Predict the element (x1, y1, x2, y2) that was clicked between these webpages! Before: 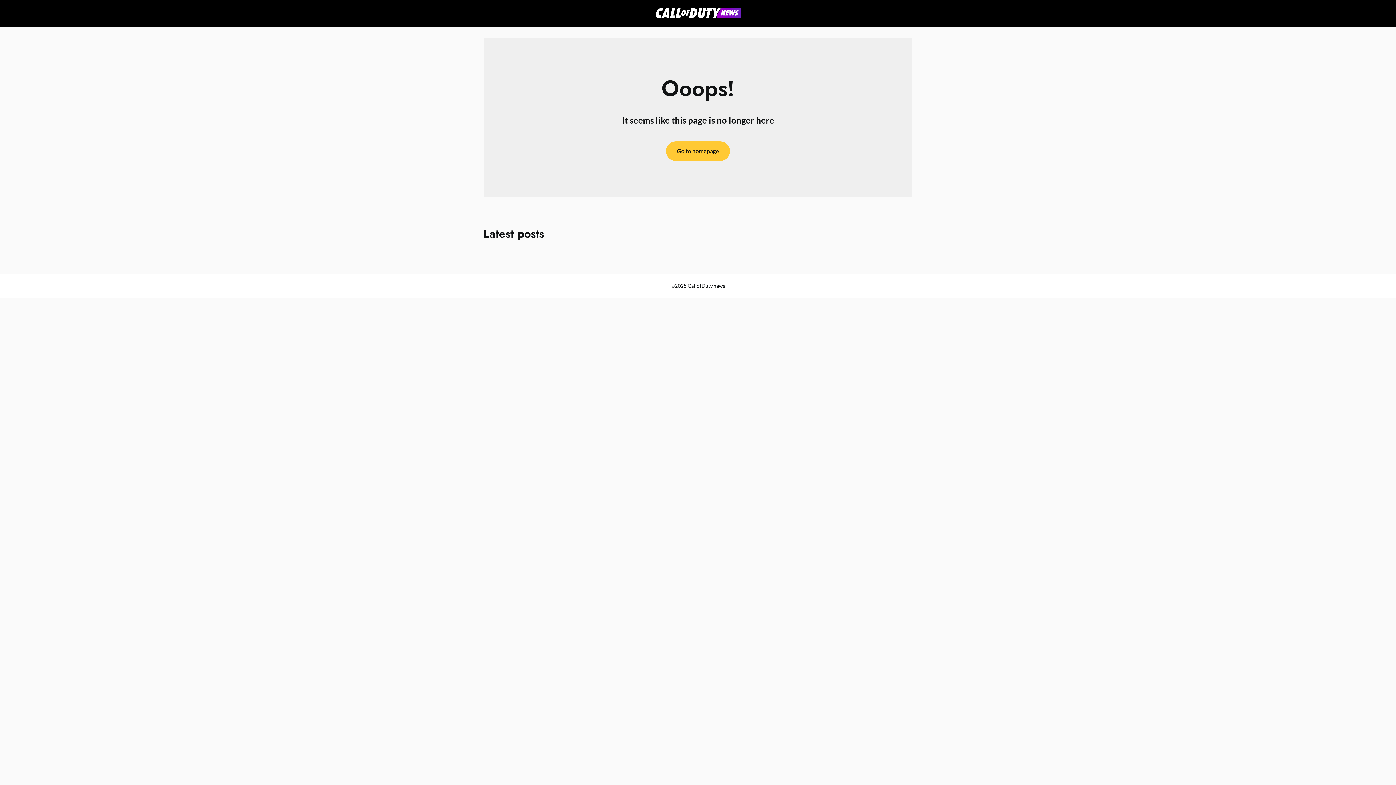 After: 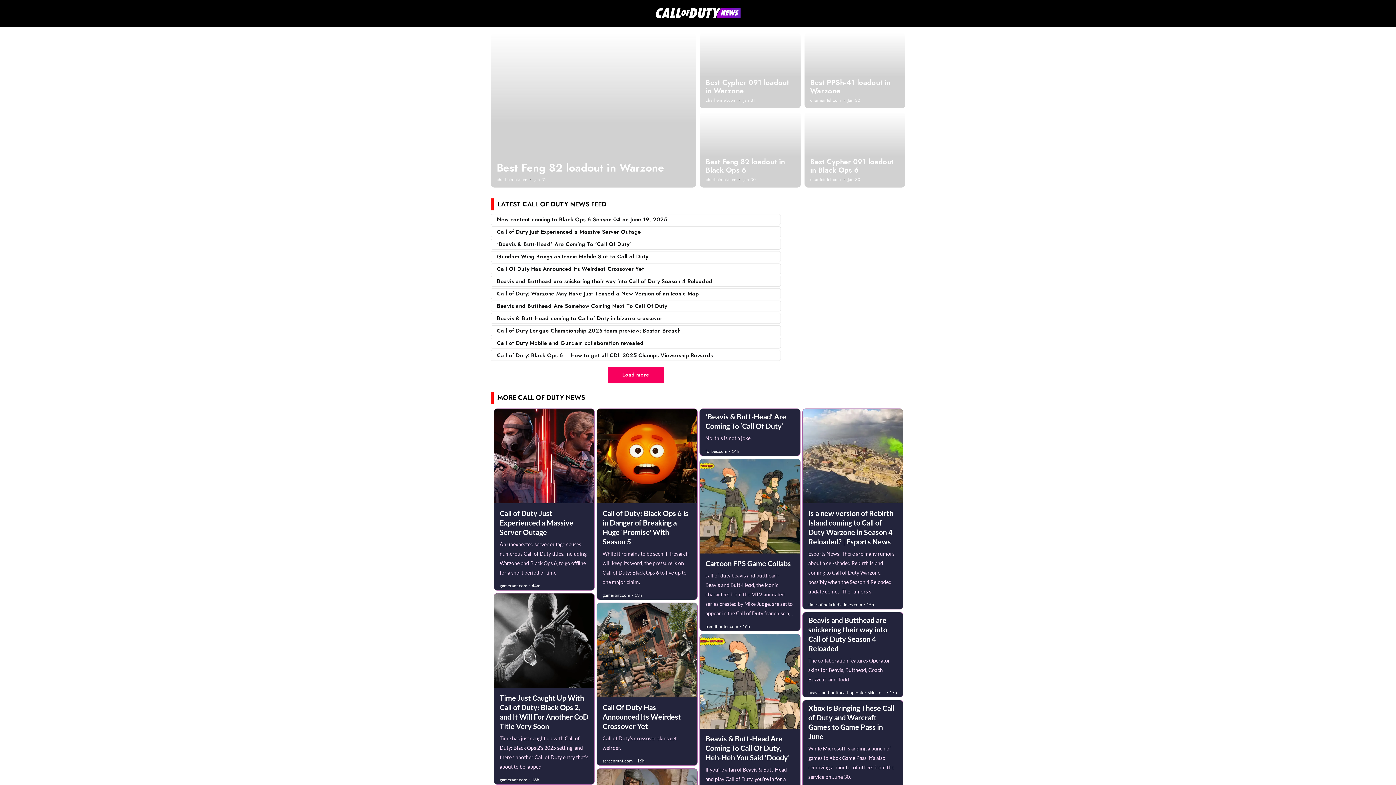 Action: label: Go to homepage bbox: (666, 141, 730, 161)